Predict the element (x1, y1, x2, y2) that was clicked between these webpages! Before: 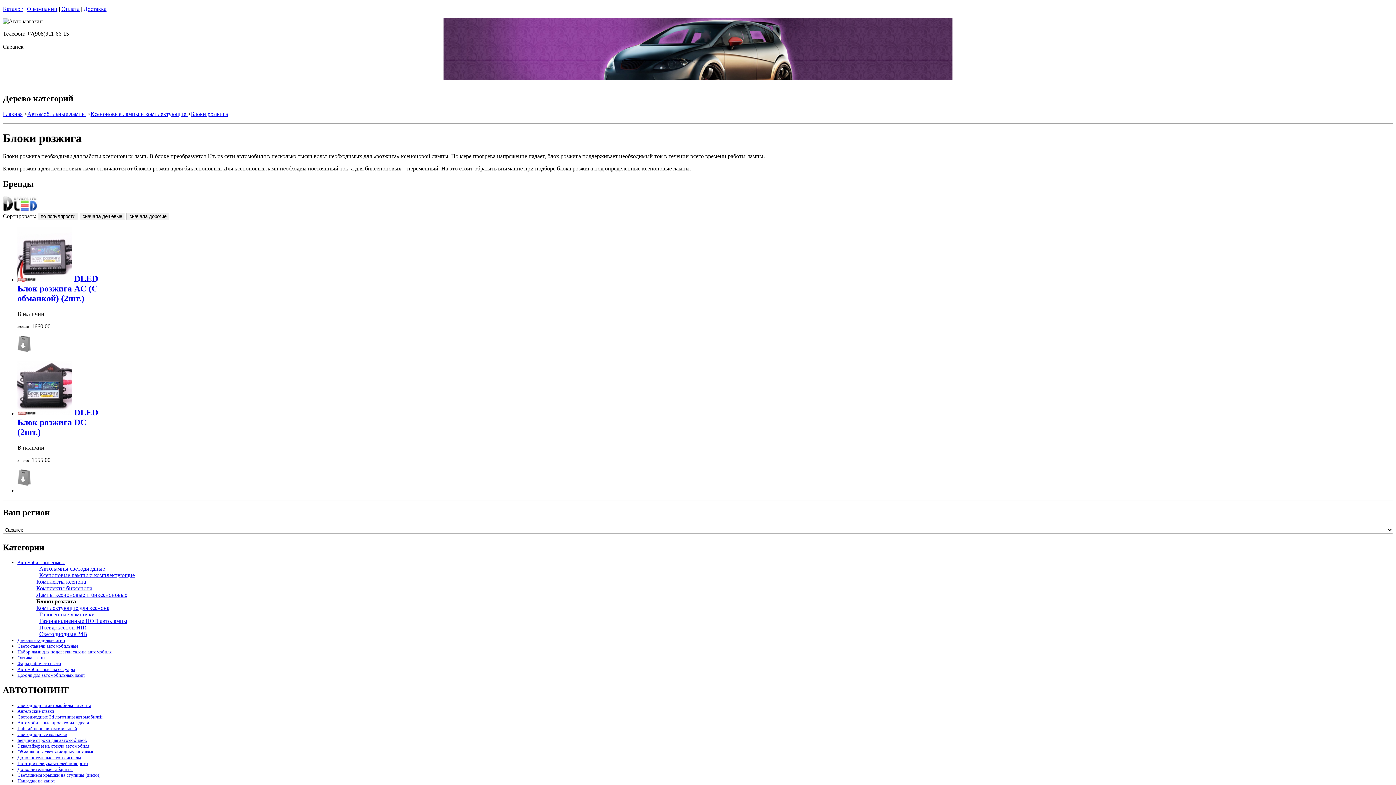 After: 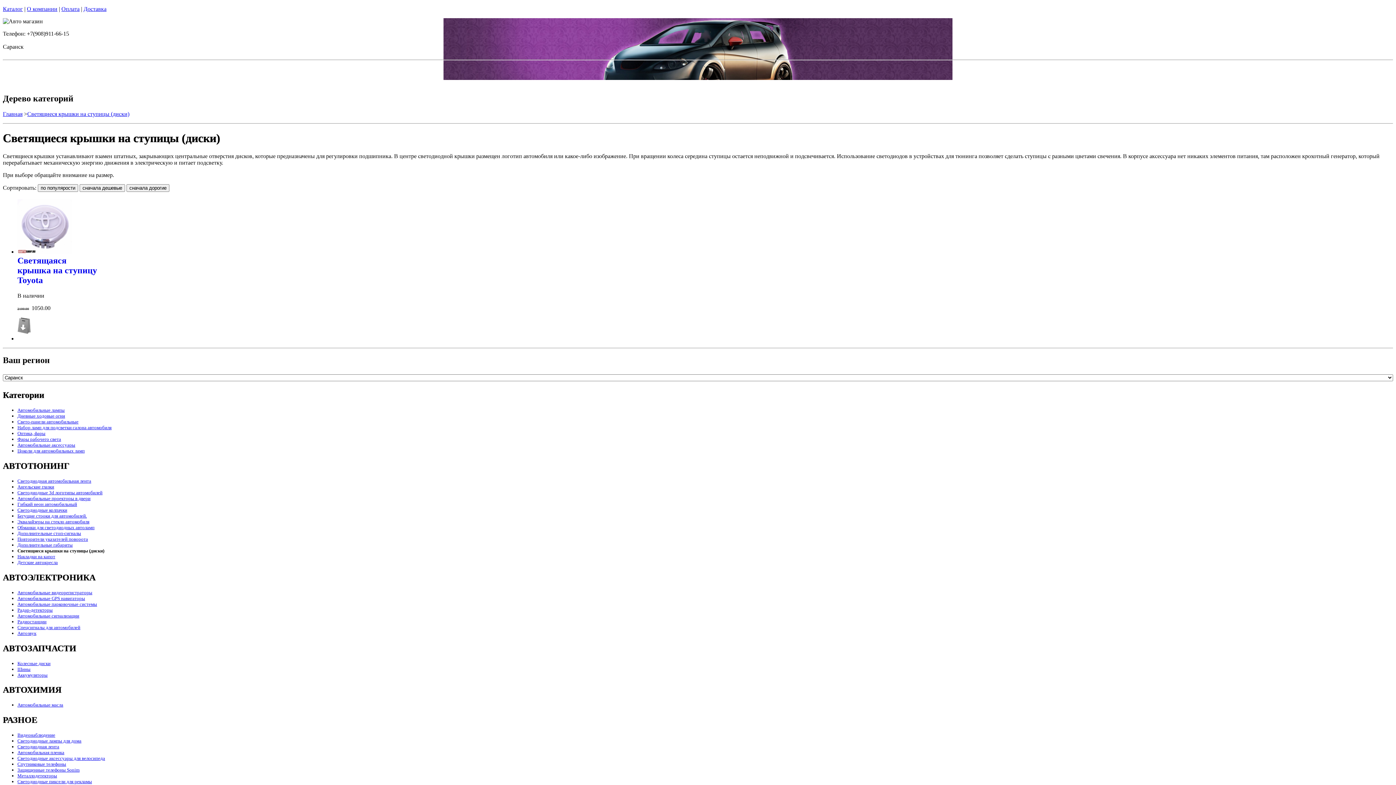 Action: bbox: (17, 772, 100, 778) label: Светящиеся крышки на ступицы (диски)